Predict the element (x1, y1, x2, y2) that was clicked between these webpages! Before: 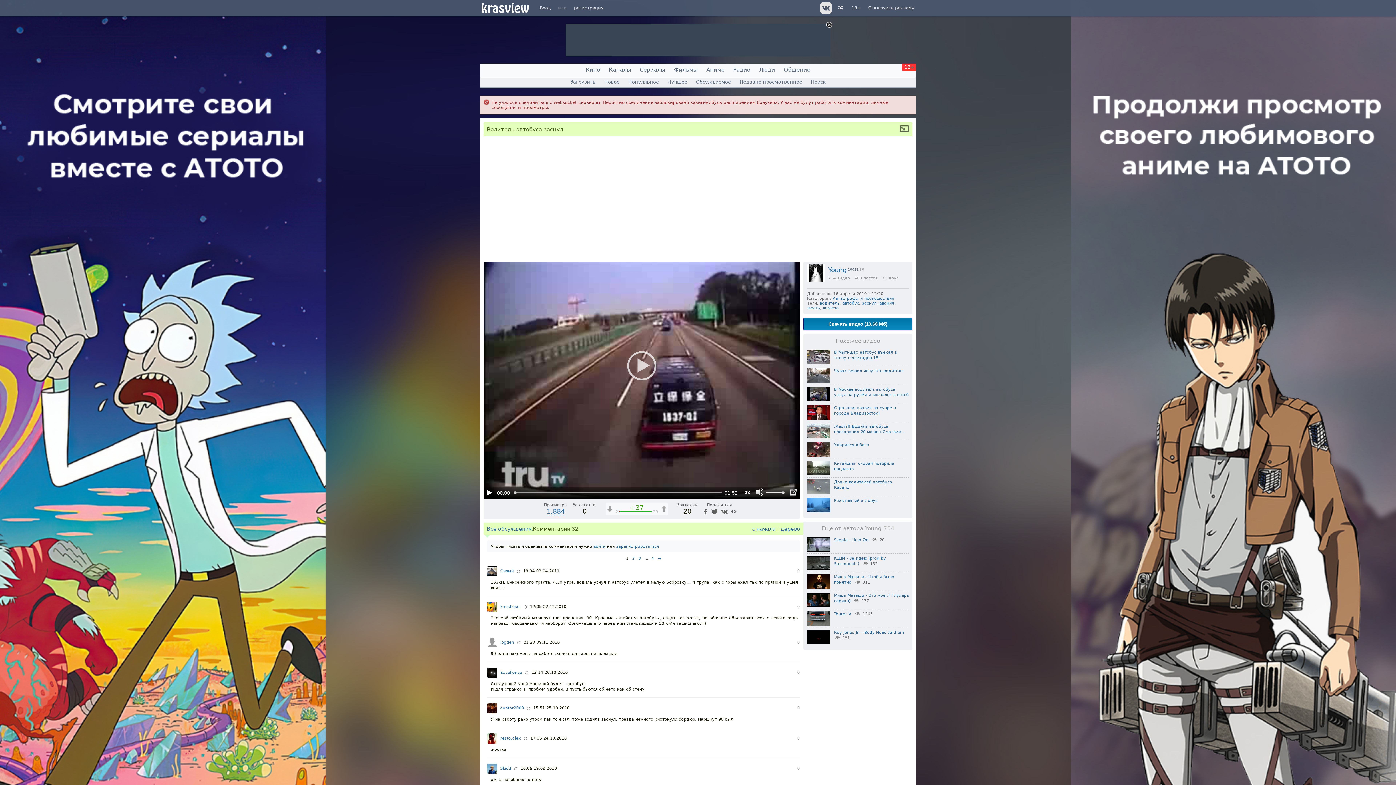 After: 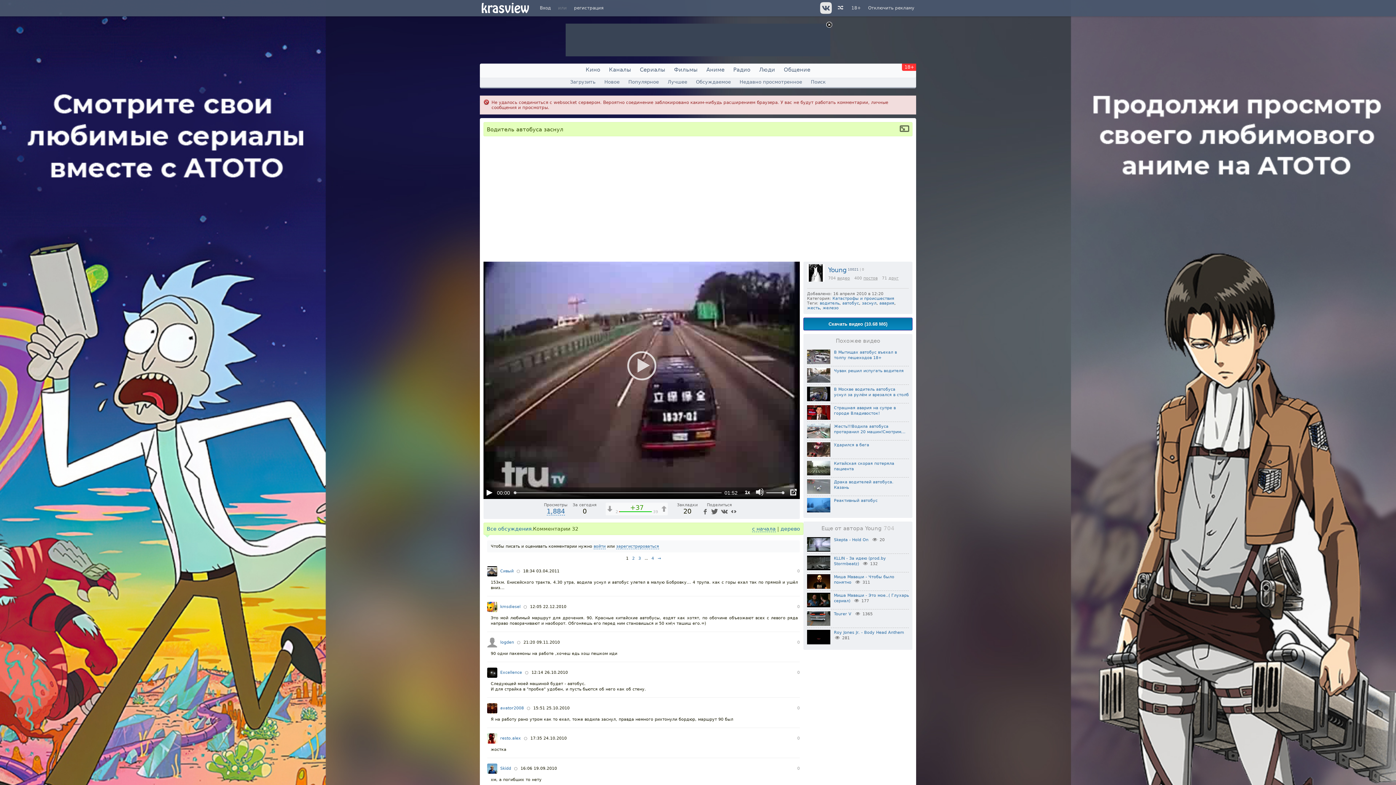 Action: bbox: (818, 9, 831, 14) label:  